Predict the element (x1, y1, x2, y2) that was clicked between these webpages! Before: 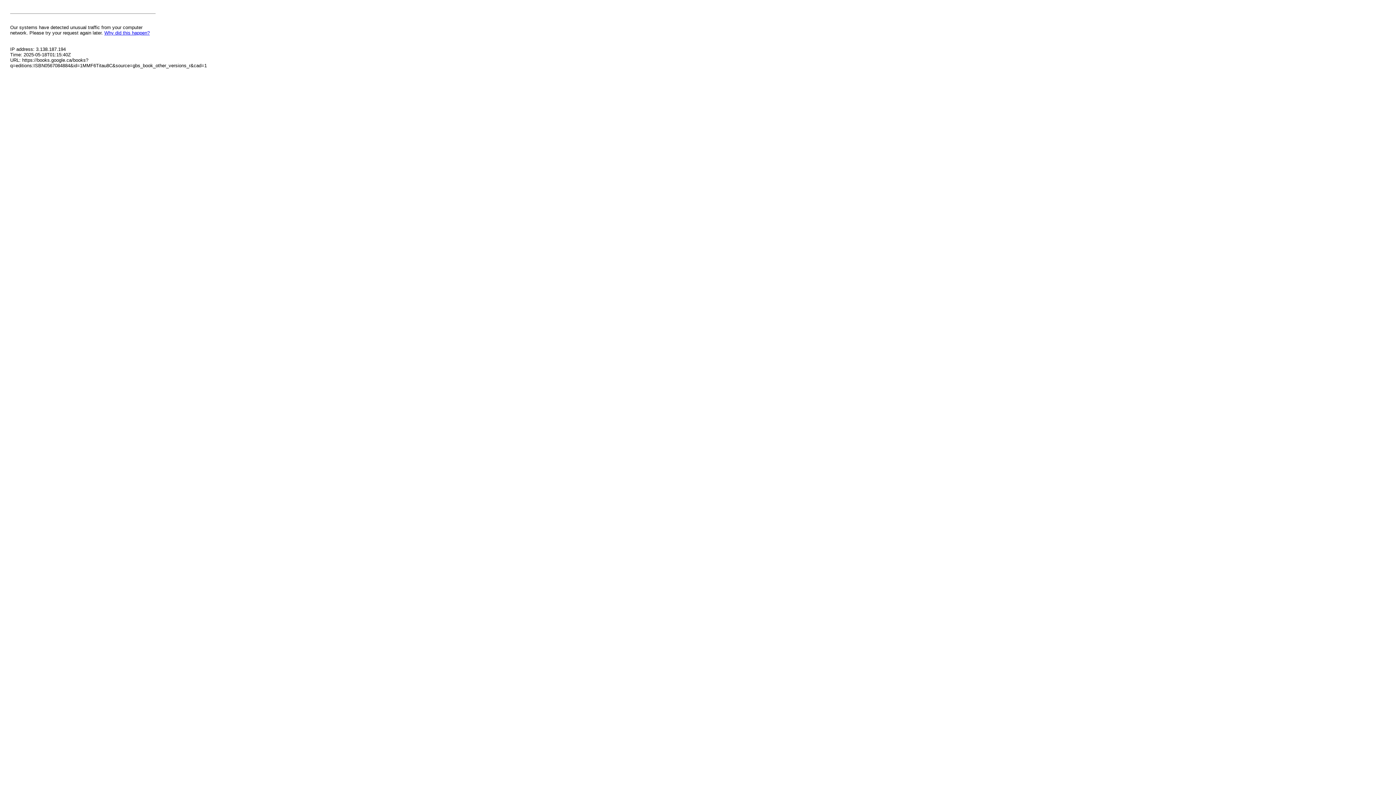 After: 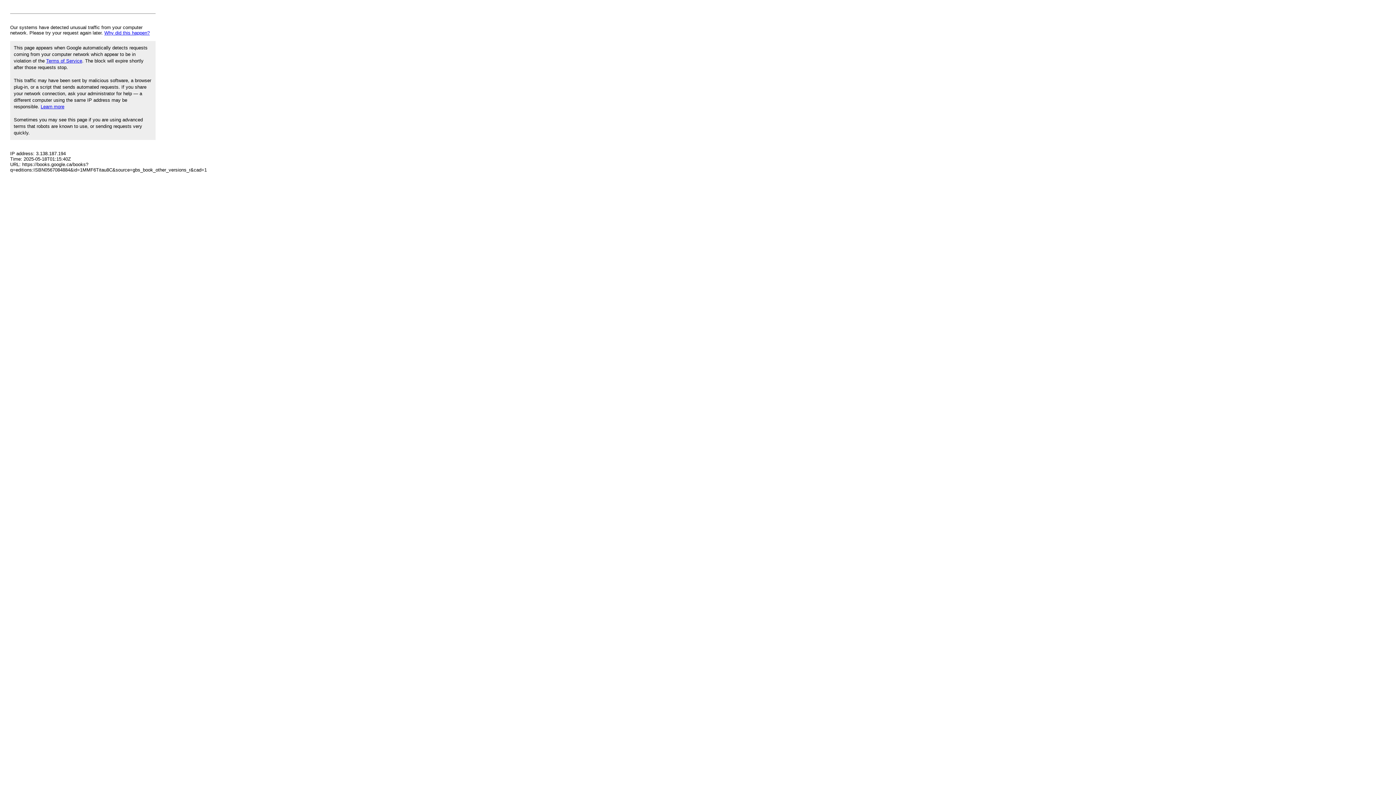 Action: bbox: (104, 30, 149, 35) label: Why did this happen?